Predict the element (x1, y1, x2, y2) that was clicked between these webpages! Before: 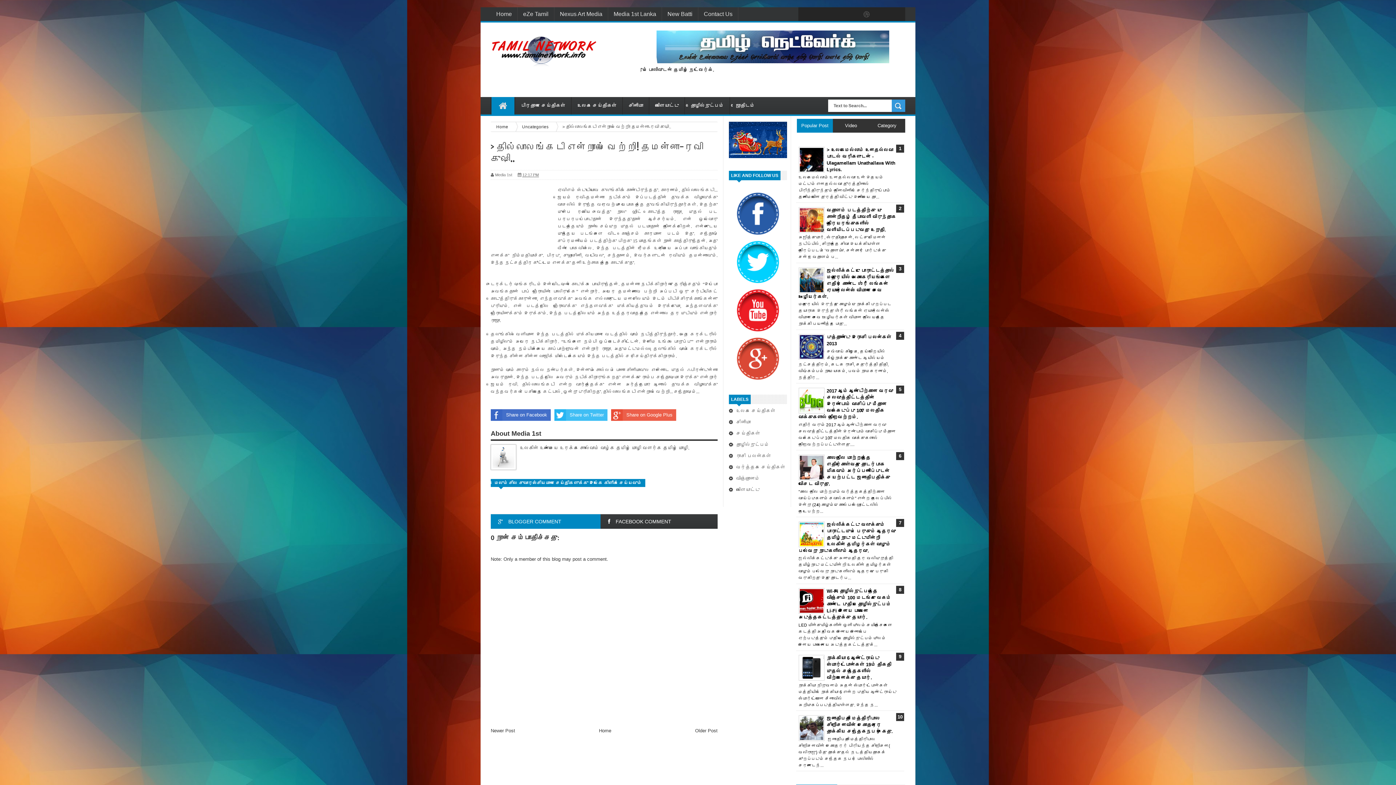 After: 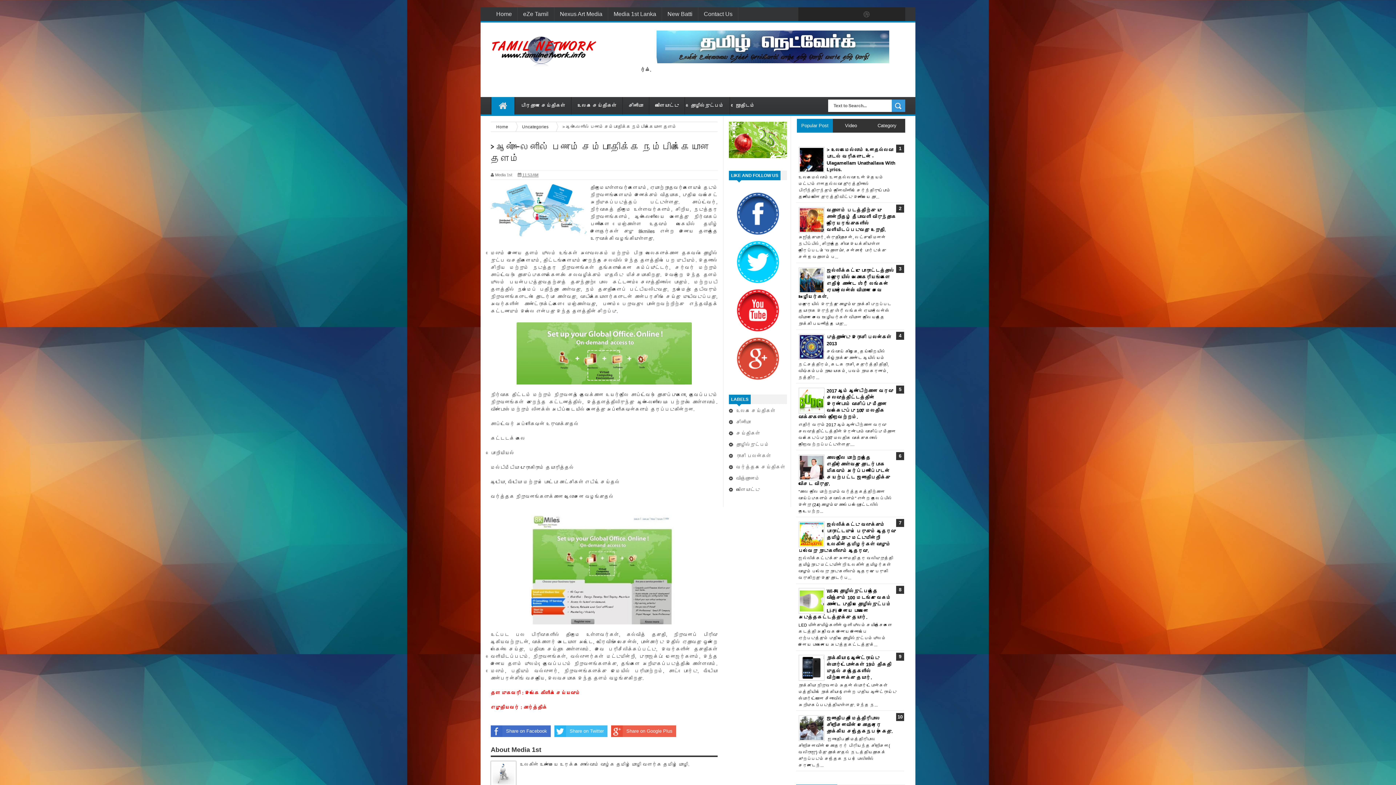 Action: label: Older Post bbox: (695, 728, 717, 733)